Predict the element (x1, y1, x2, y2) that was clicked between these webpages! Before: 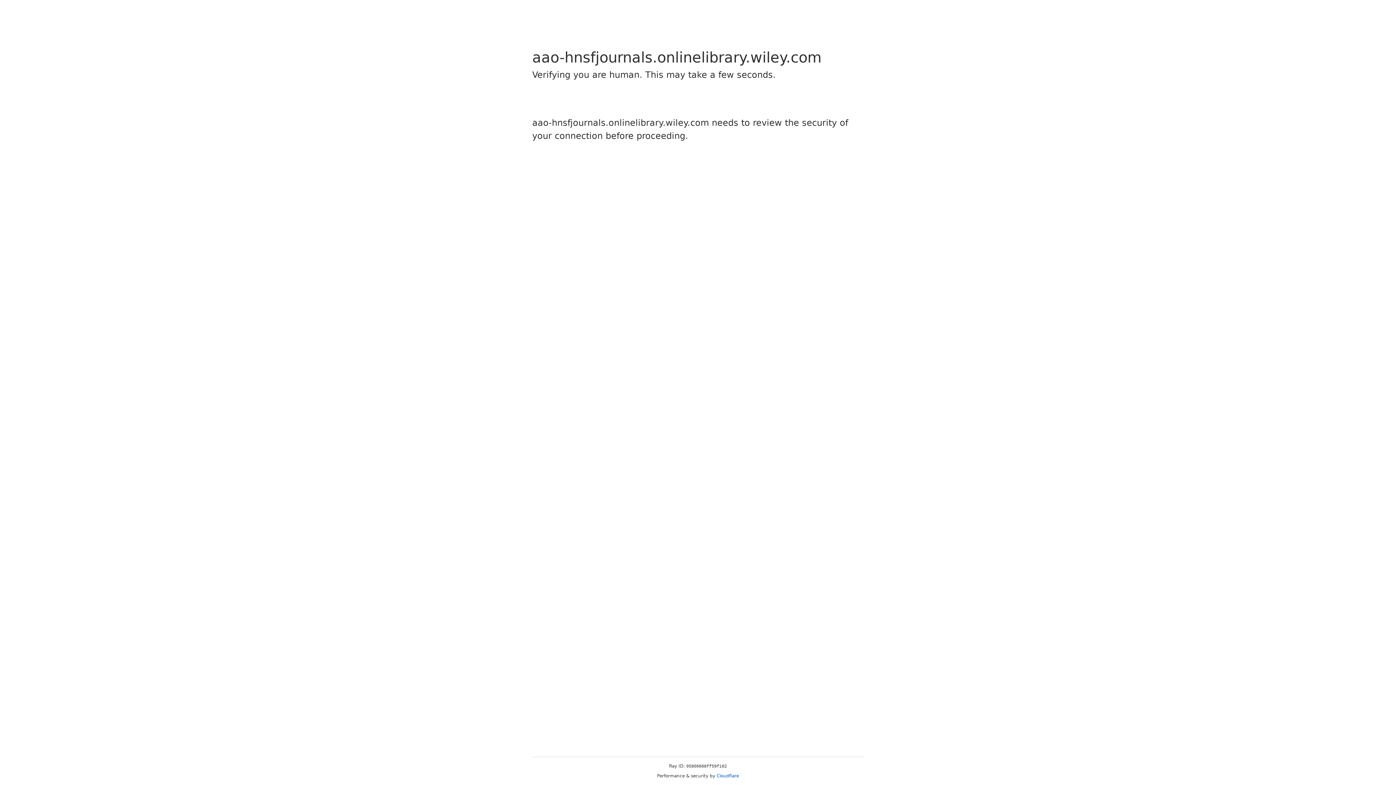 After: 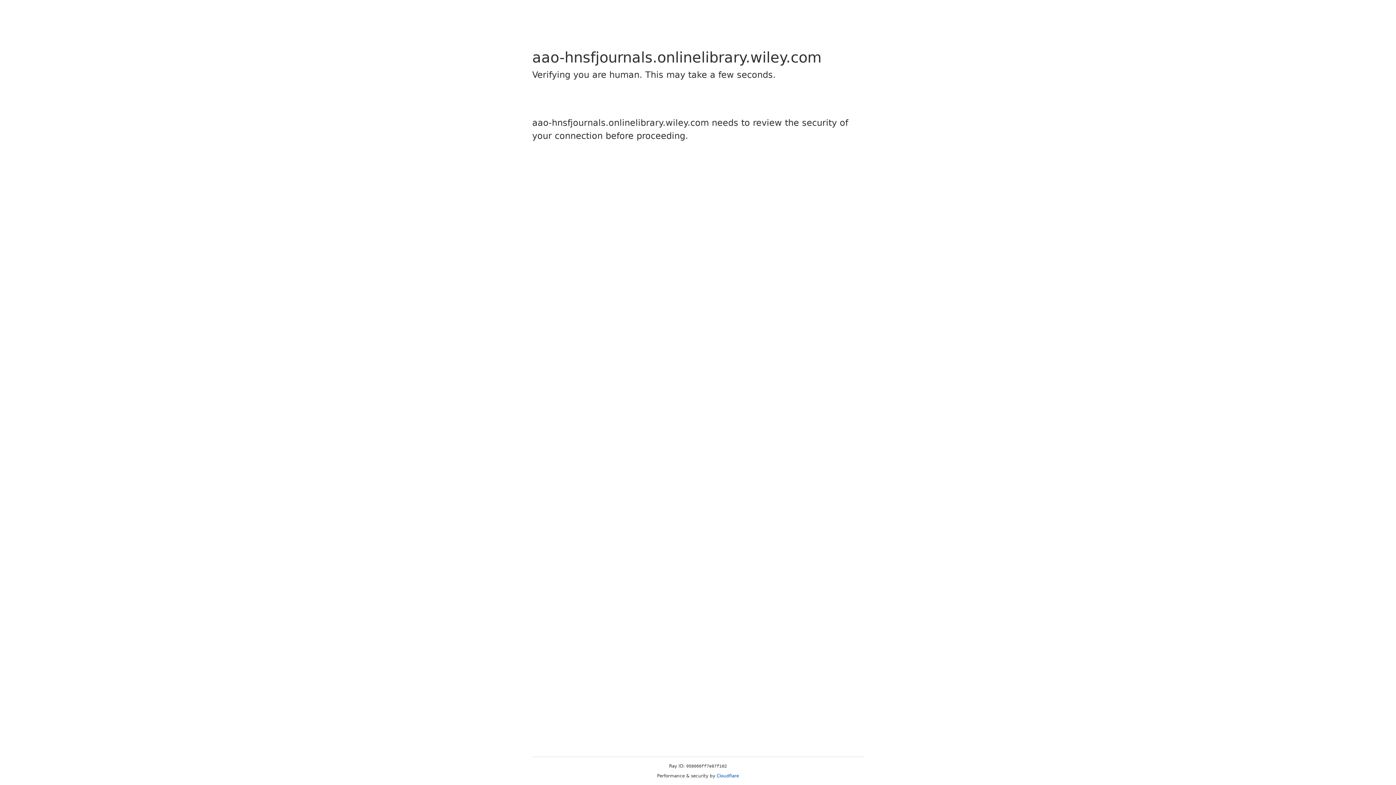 Action: label: Cloudflare bbox: (716, 773, 739, 778)